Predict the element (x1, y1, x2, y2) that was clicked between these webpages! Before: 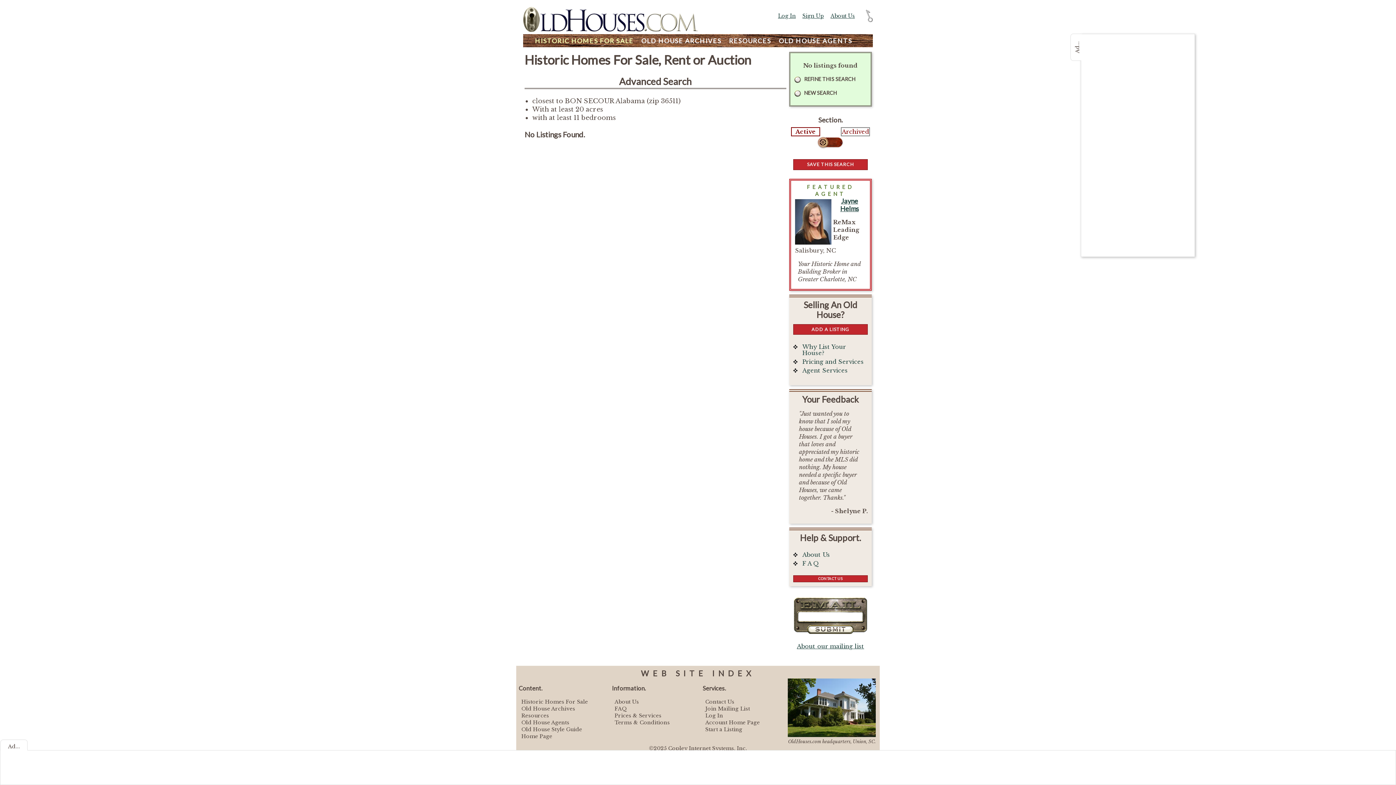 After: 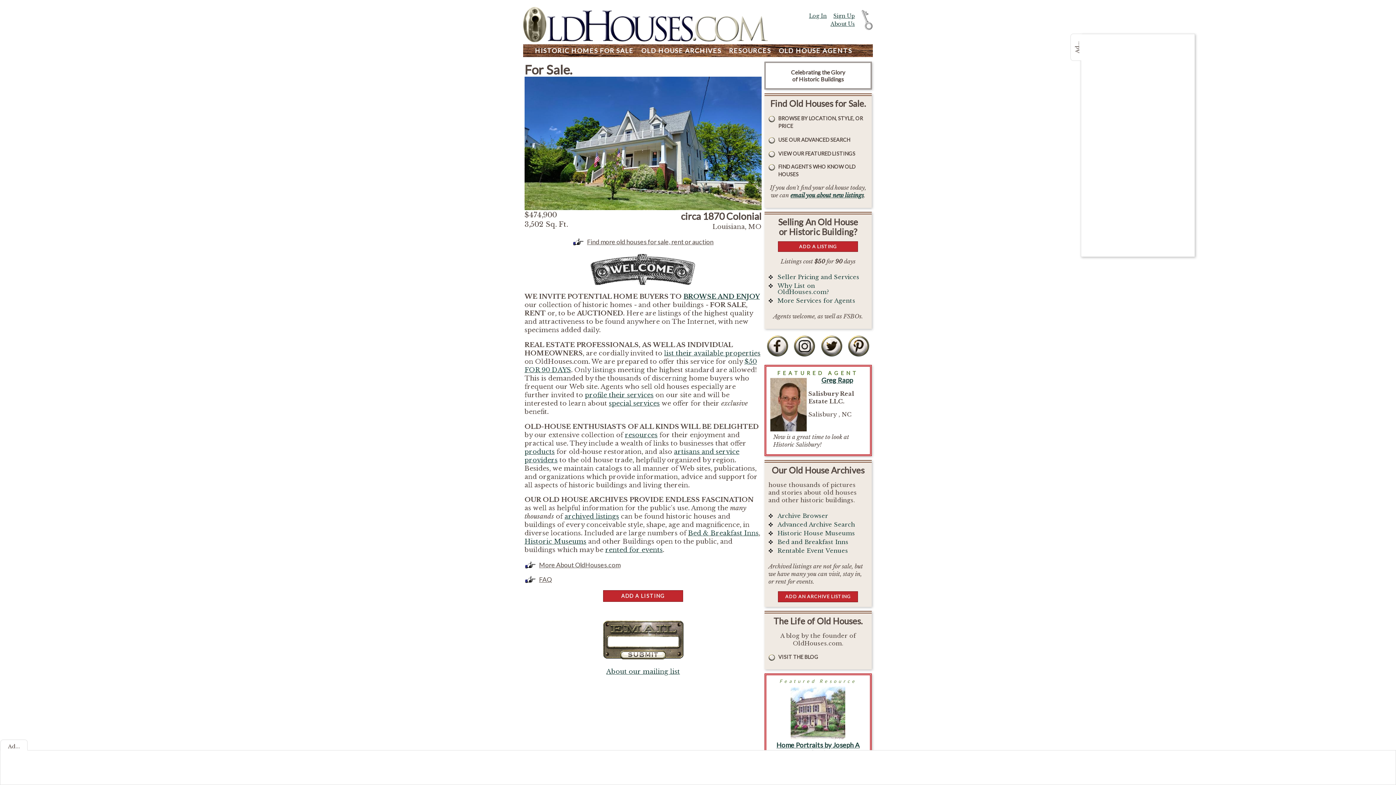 Action: bbox: (523, 25, 698, 33)